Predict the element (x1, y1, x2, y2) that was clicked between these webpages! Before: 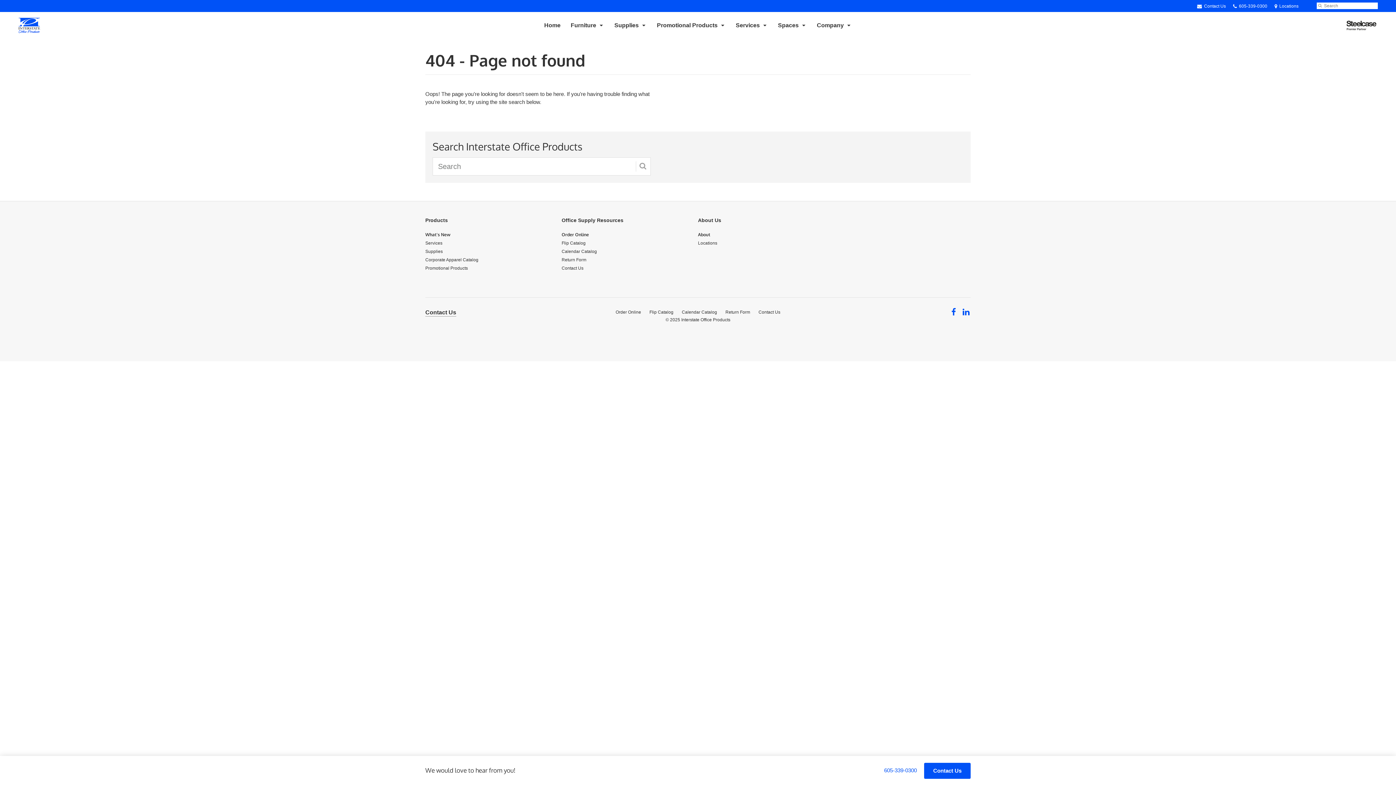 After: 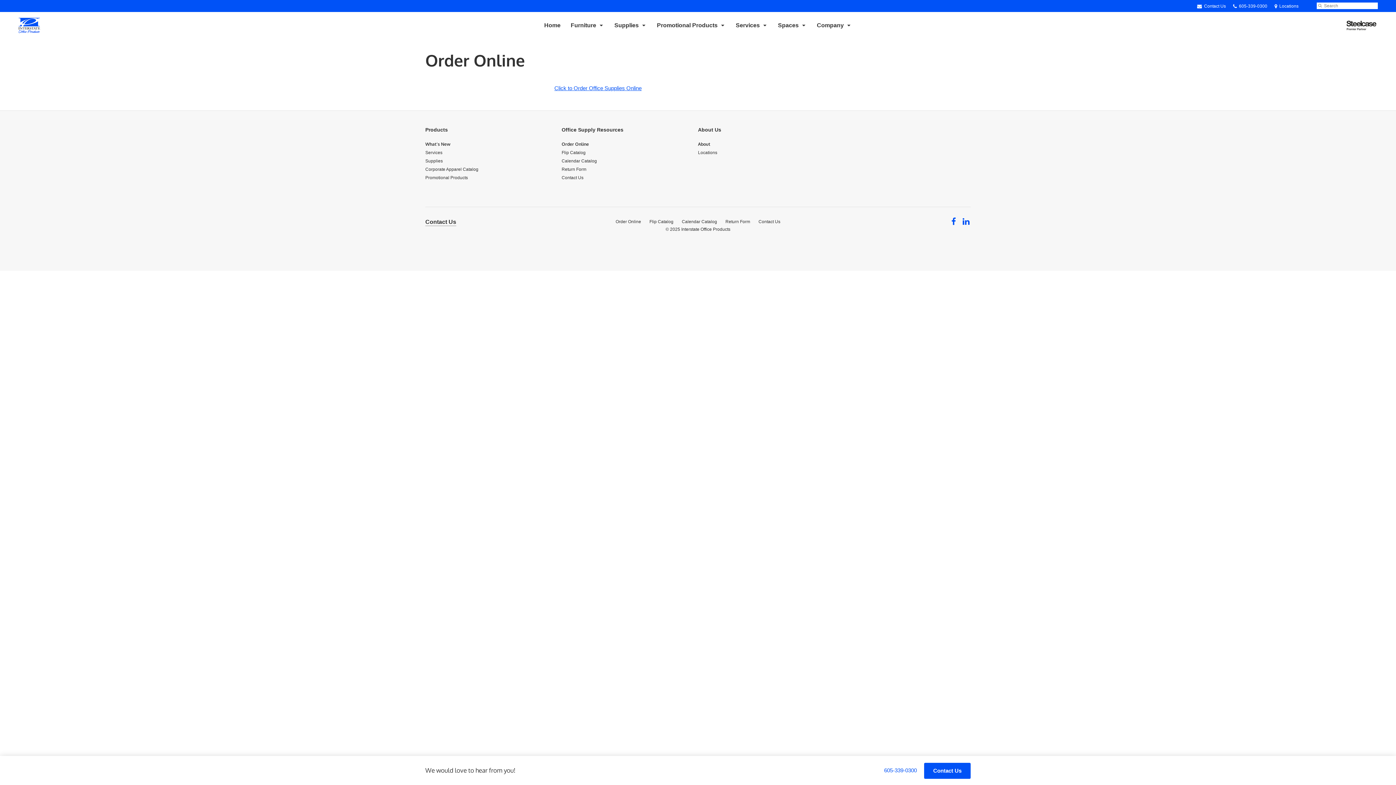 Action: label: Order Online bbox: (561, 232, 589, 237)